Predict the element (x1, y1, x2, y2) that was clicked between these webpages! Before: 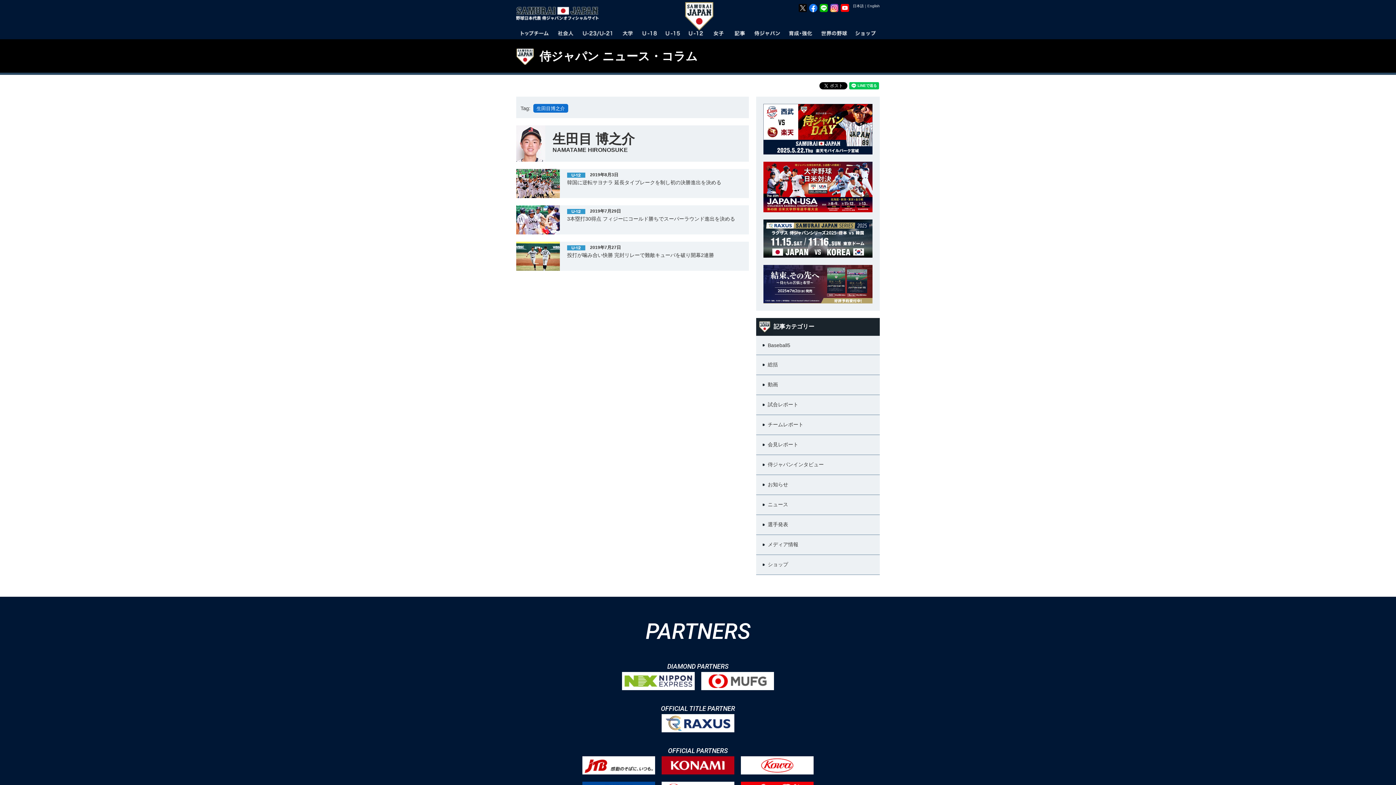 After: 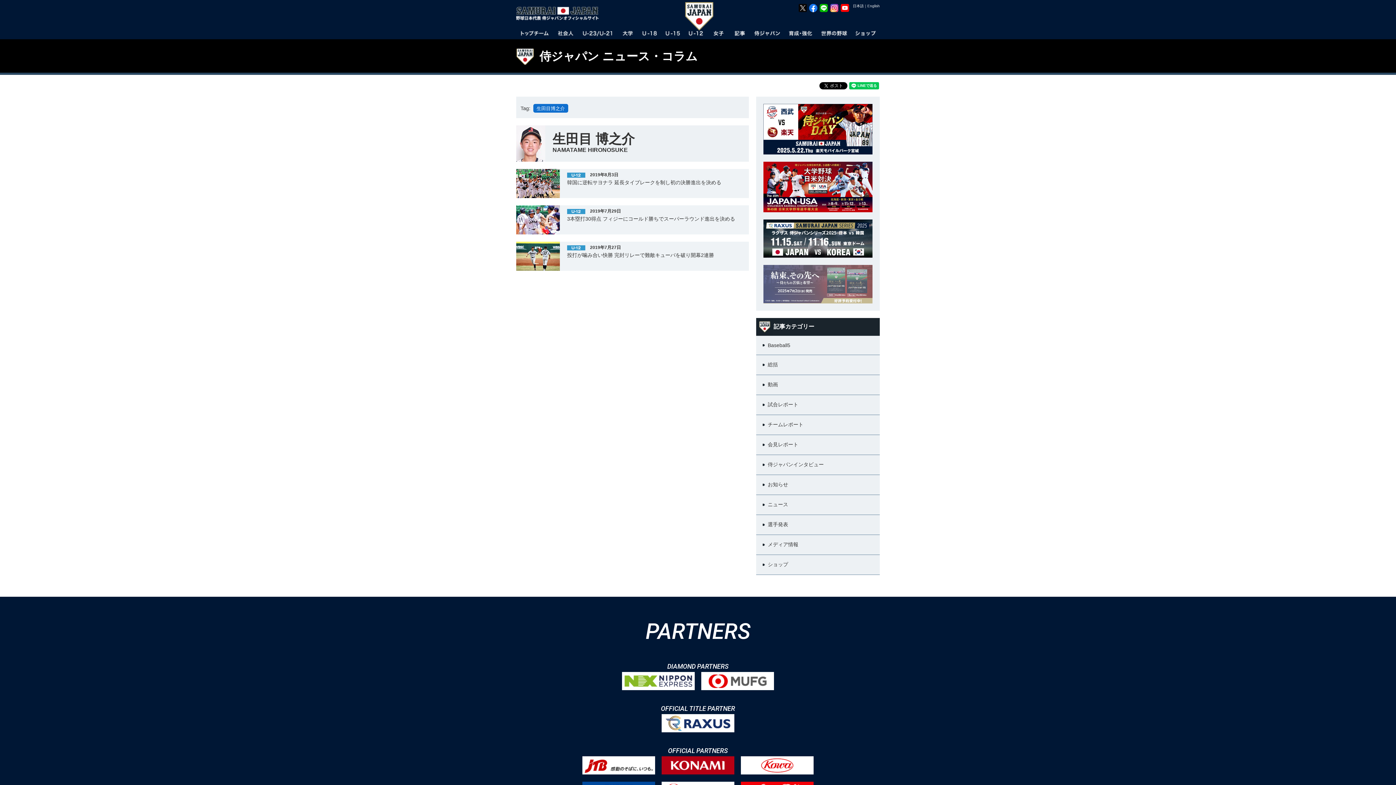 Action: bbox: (763, 265, 872, 303)